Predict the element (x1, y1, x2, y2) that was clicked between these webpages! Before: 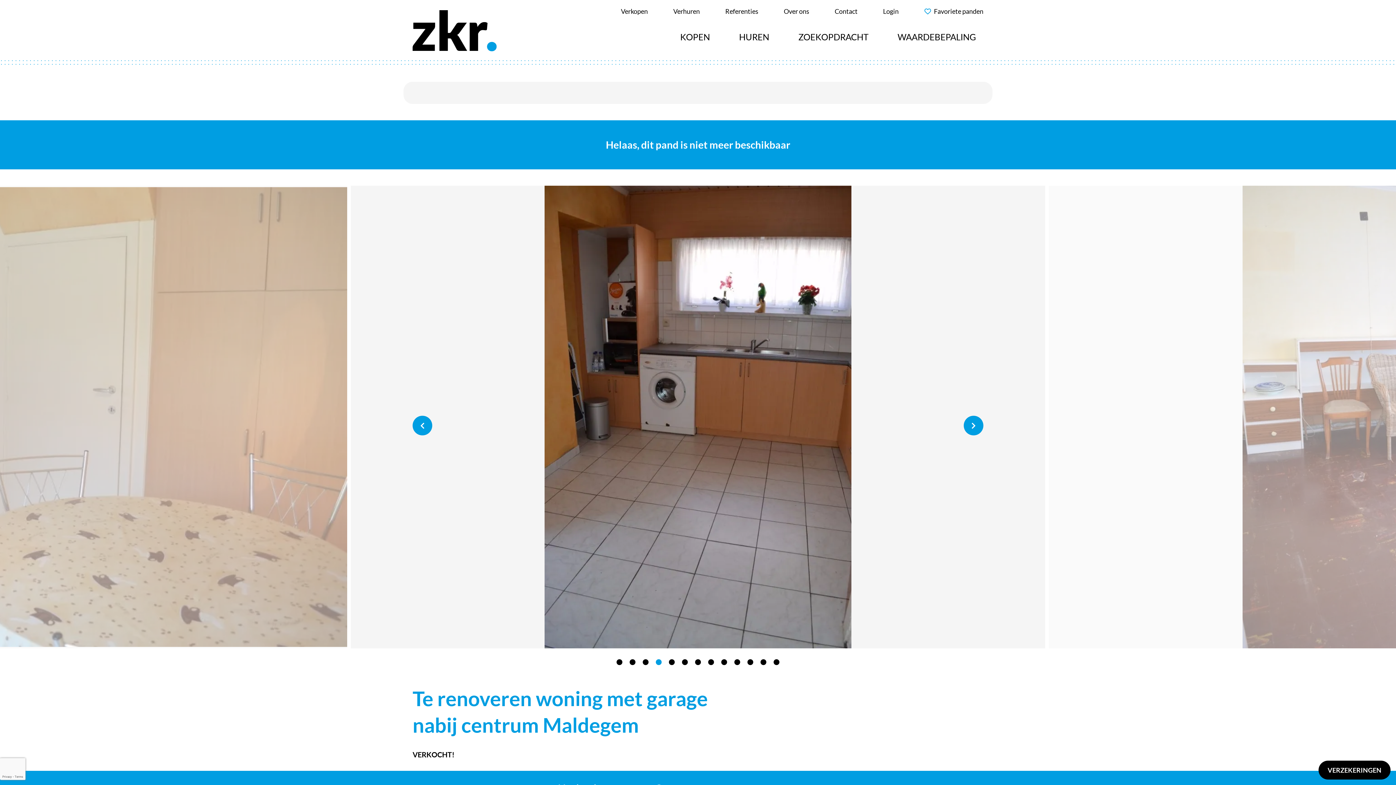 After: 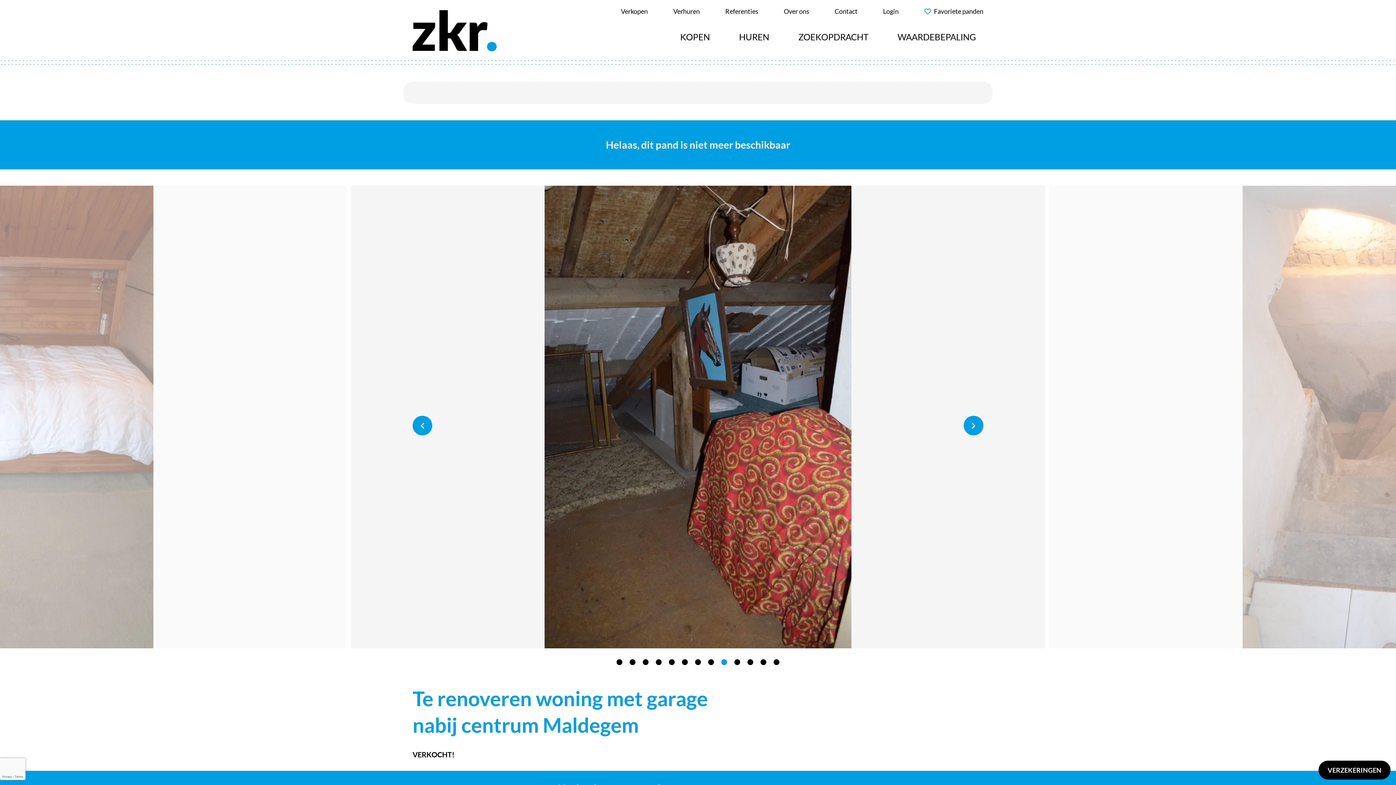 Action: label: 9 of 5 bbox: (721, 659, 727, 665)